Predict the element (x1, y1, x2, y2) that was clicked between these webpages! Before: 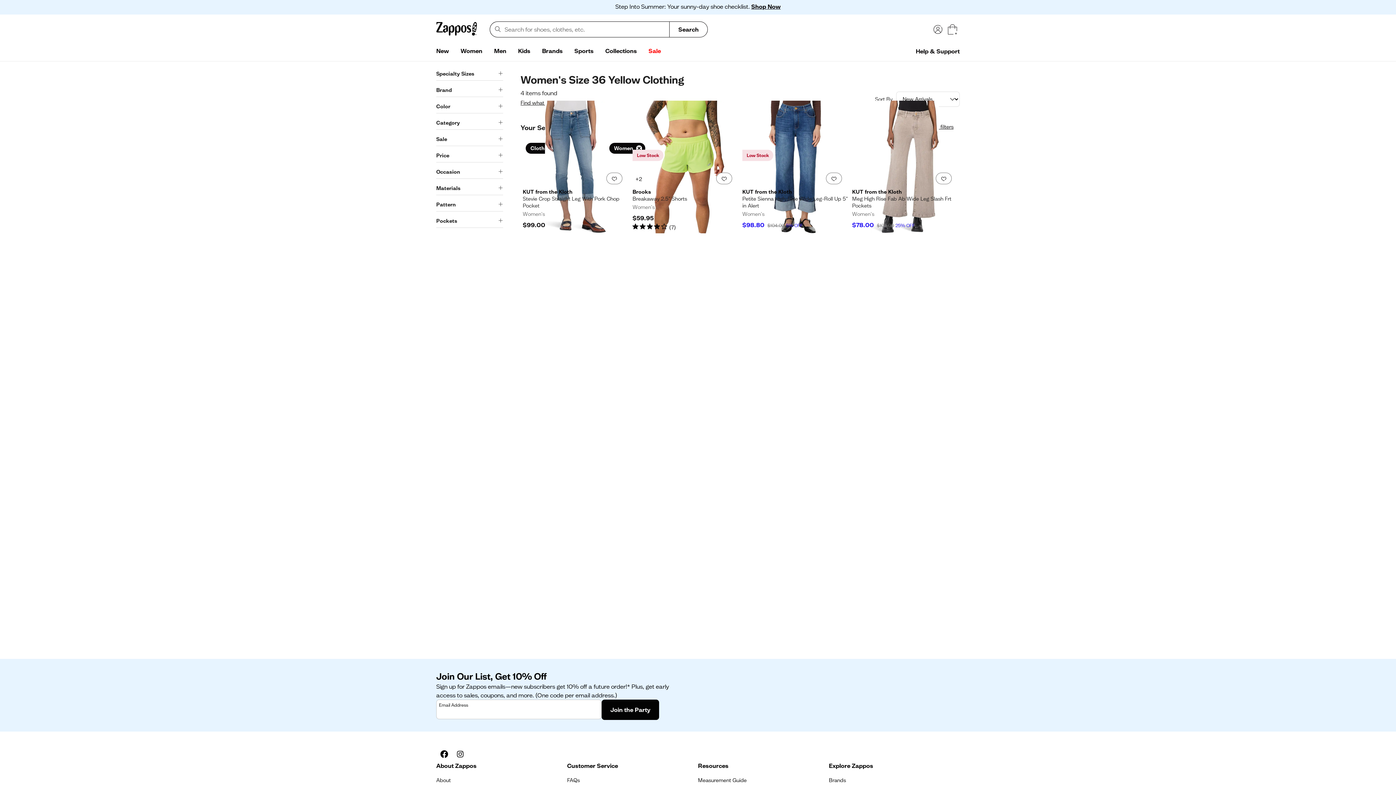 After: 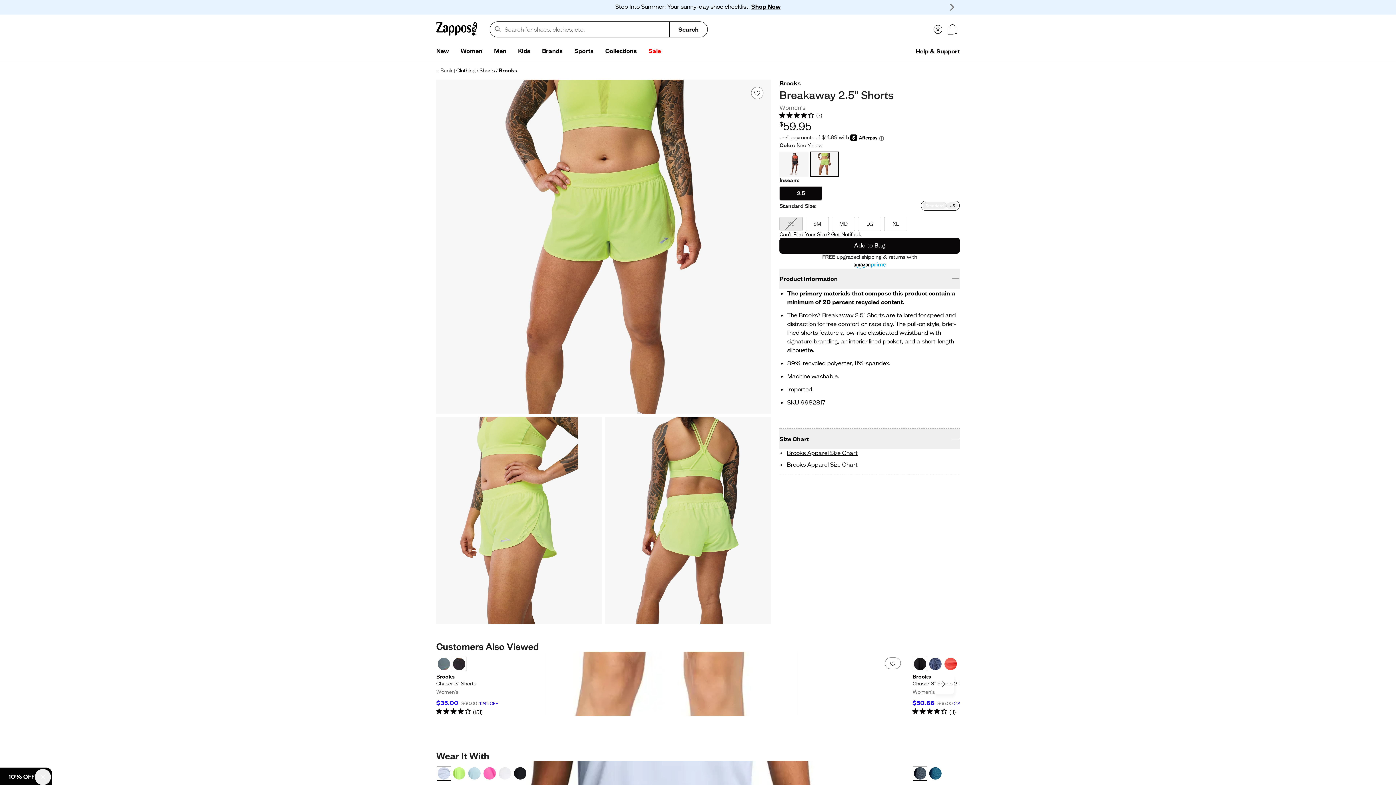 Action: bbox: (632, 167, 738, 231) label: Brooks - Breakaway 2.5" Shorts. Color Neo Yellow. Low Stock. $59.95. 4.0 out of 5 stars